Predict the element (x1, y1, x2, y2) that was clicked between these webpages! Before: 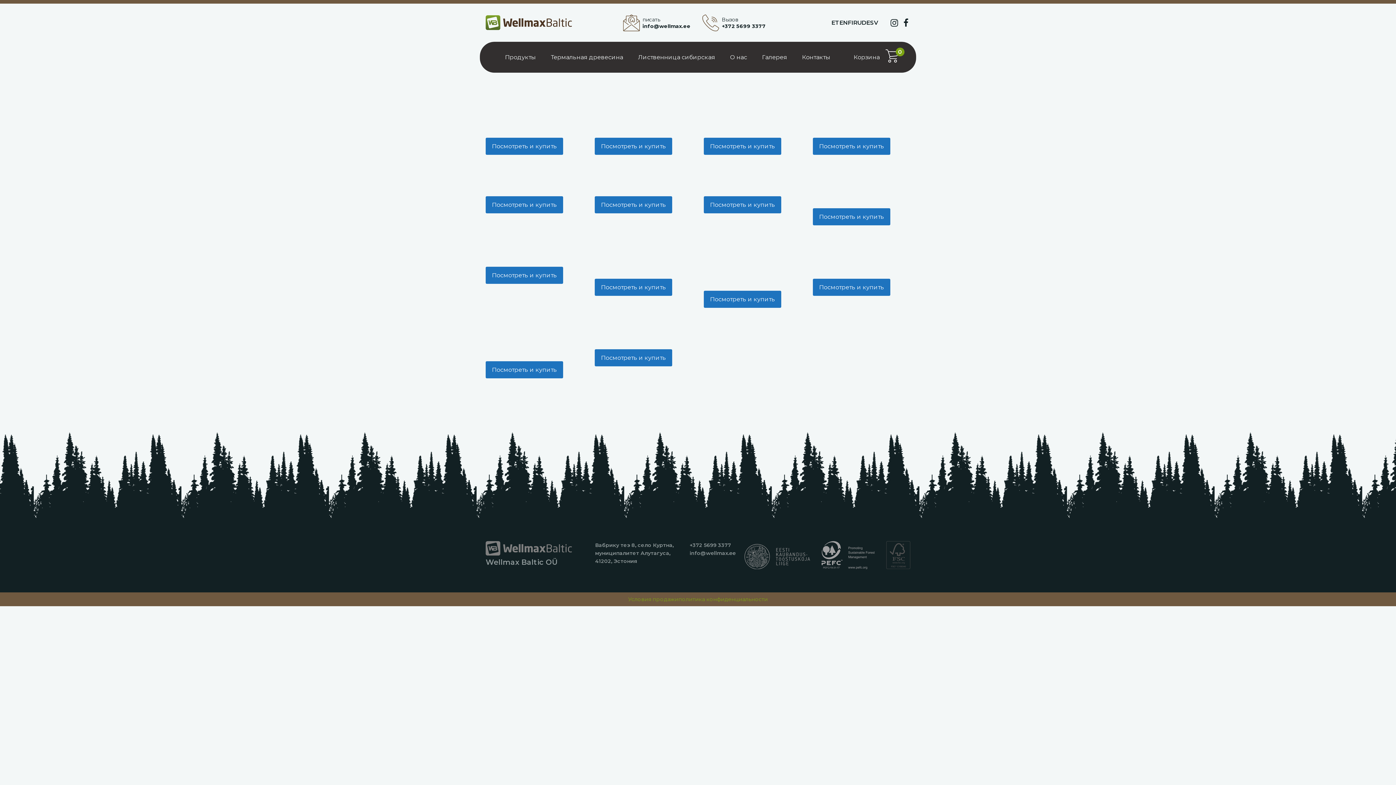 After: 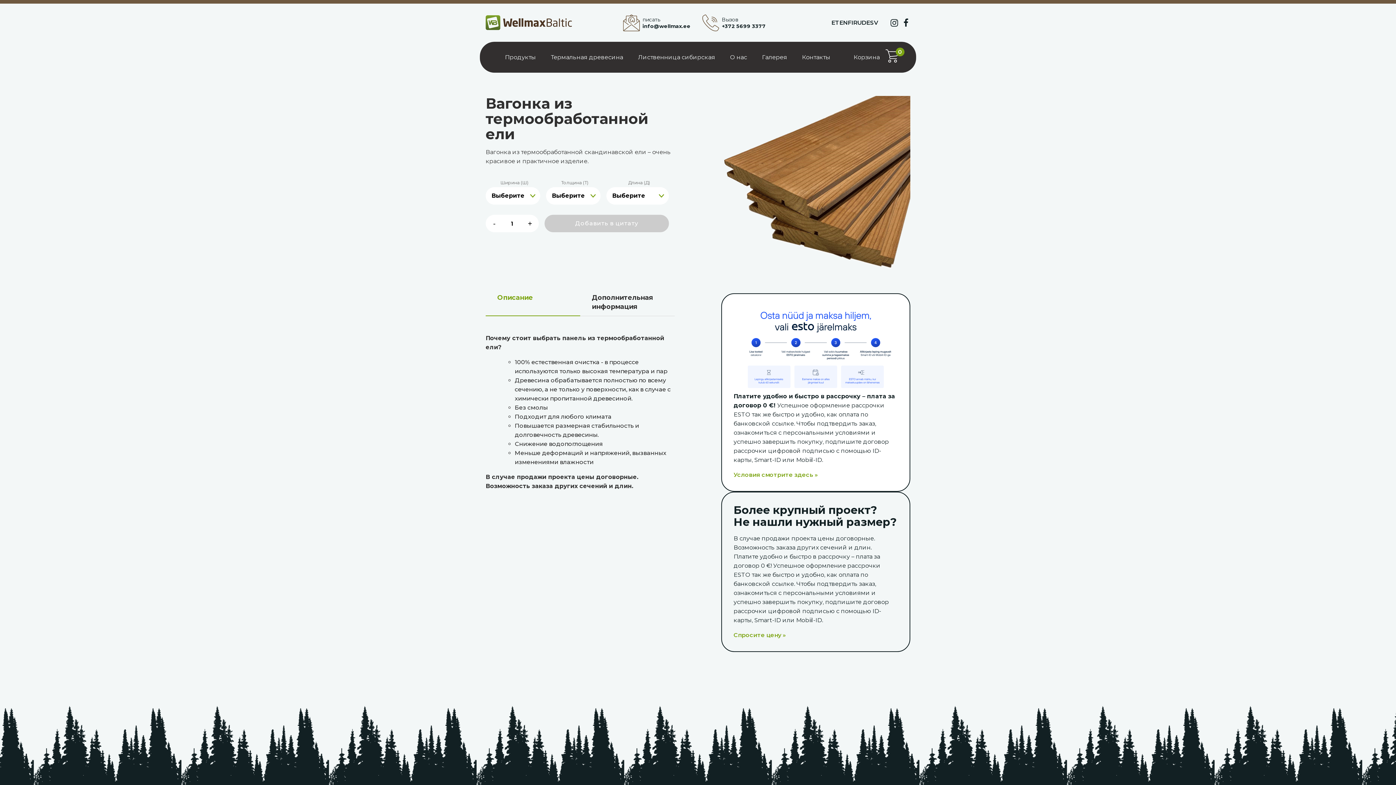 Action: bbox: (594, 137, 672, 154) label: Посмотреть и купить